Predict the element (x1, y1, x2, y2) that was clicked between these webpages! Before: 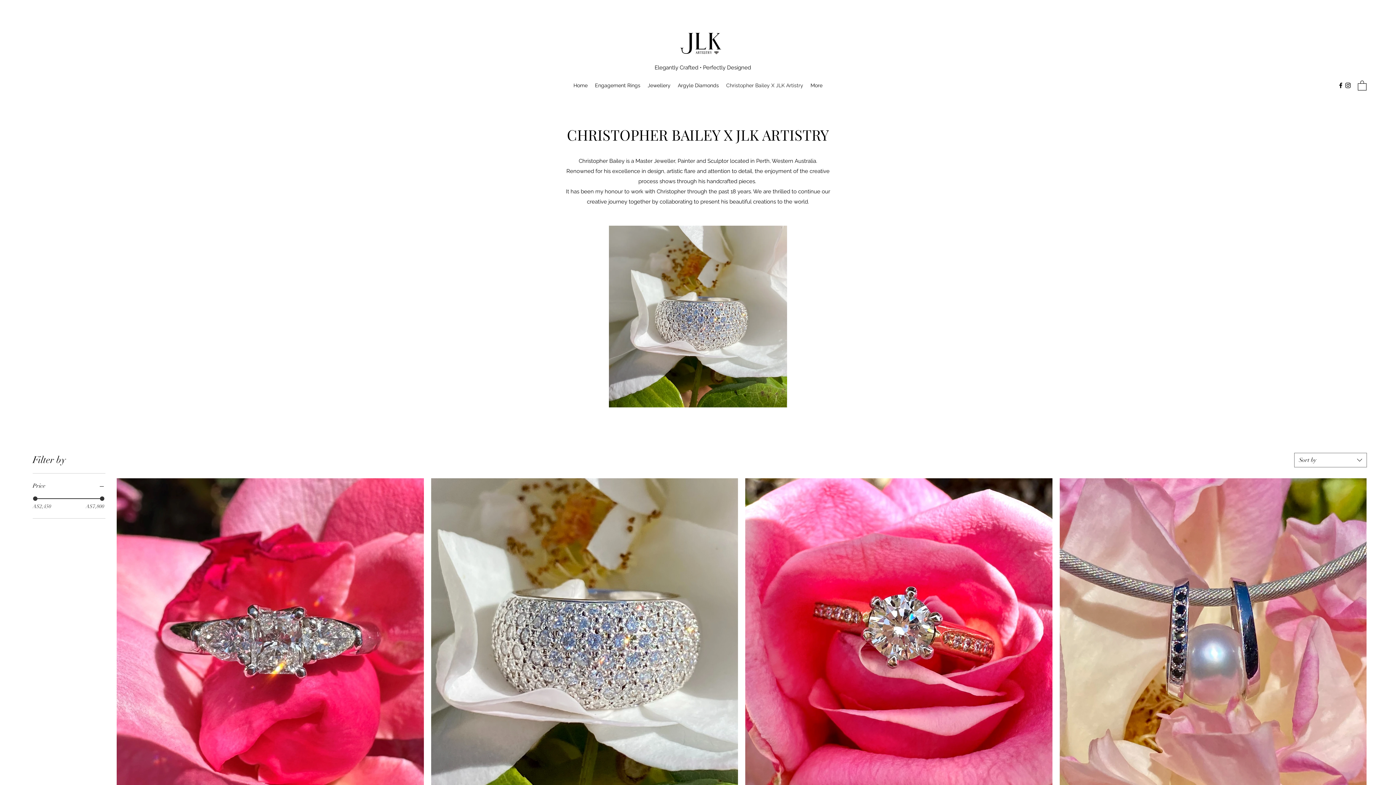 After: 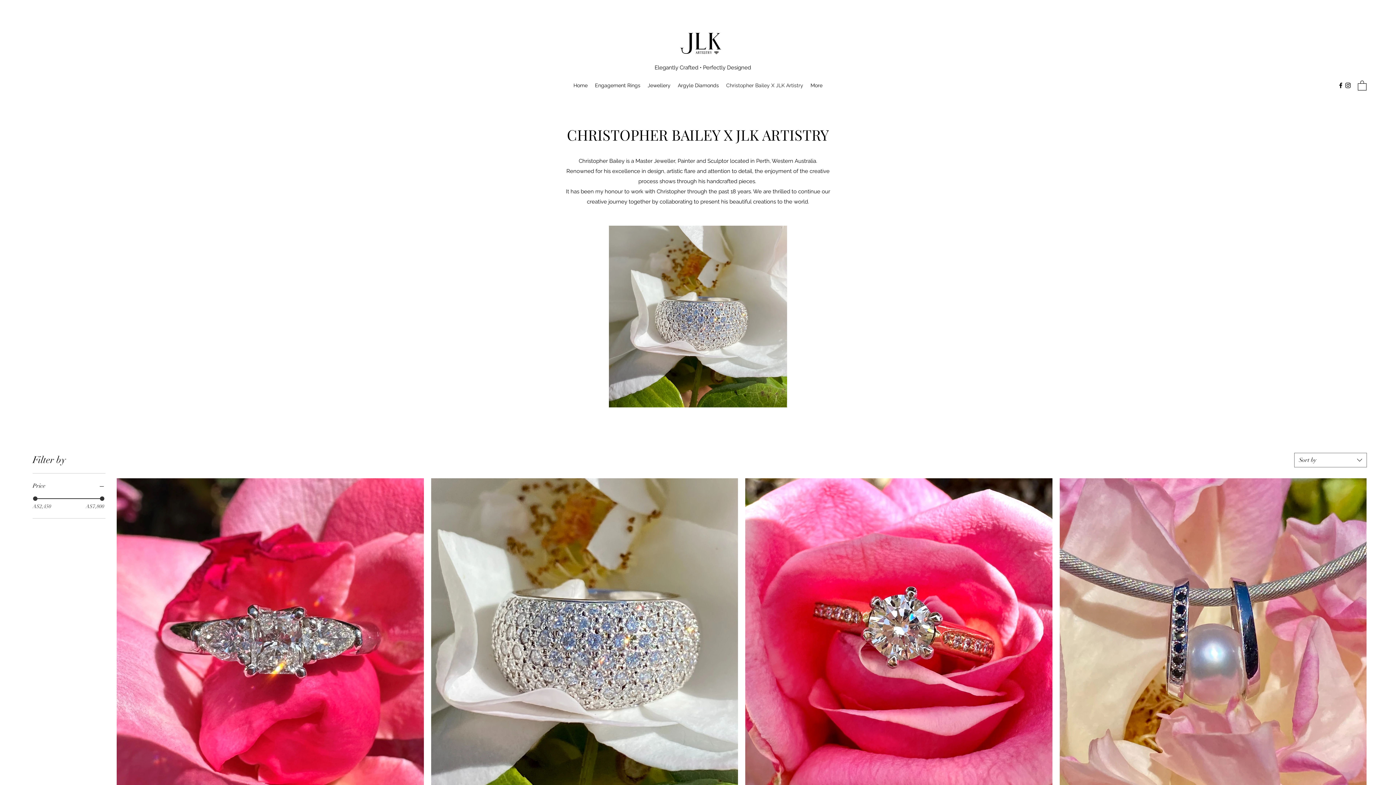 Action: bbox: (1358, 80, 1366, 90)